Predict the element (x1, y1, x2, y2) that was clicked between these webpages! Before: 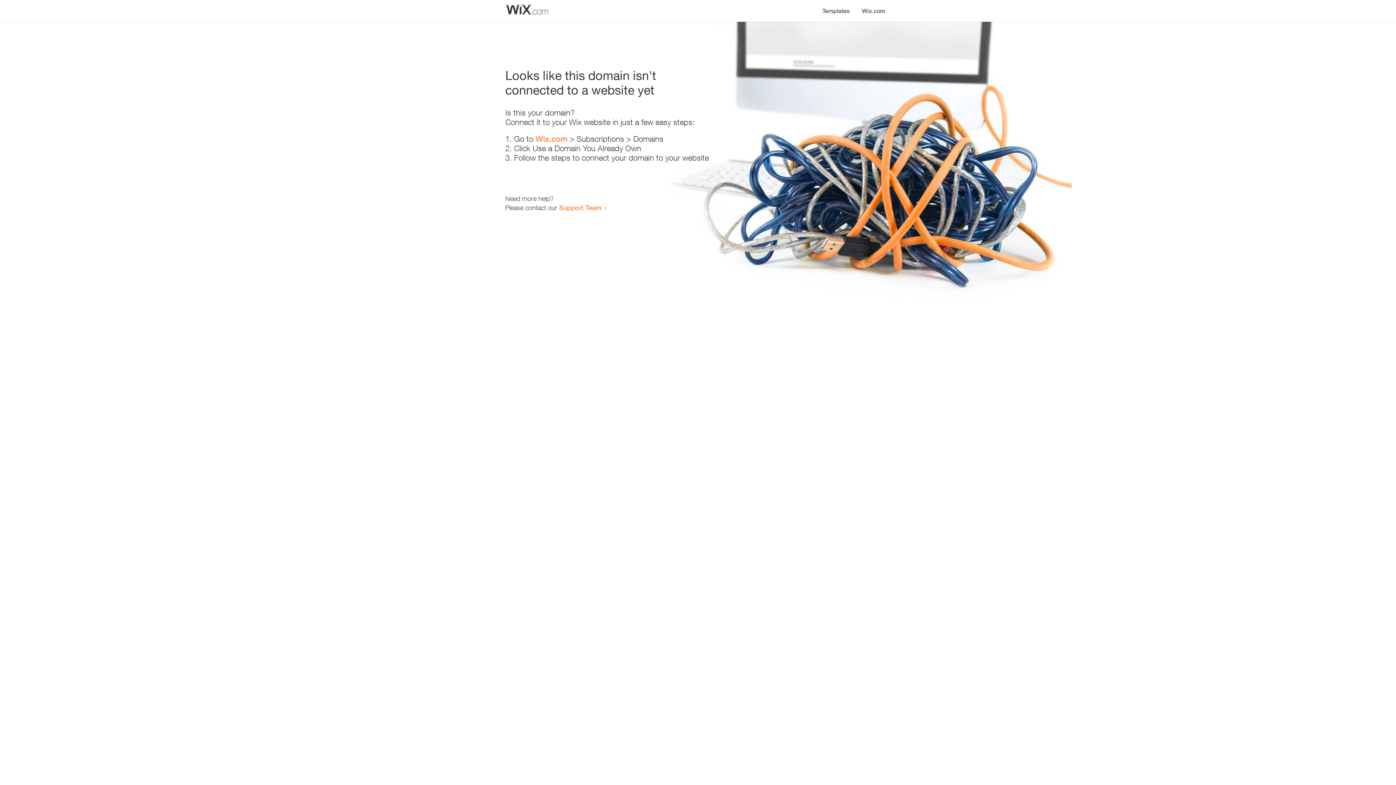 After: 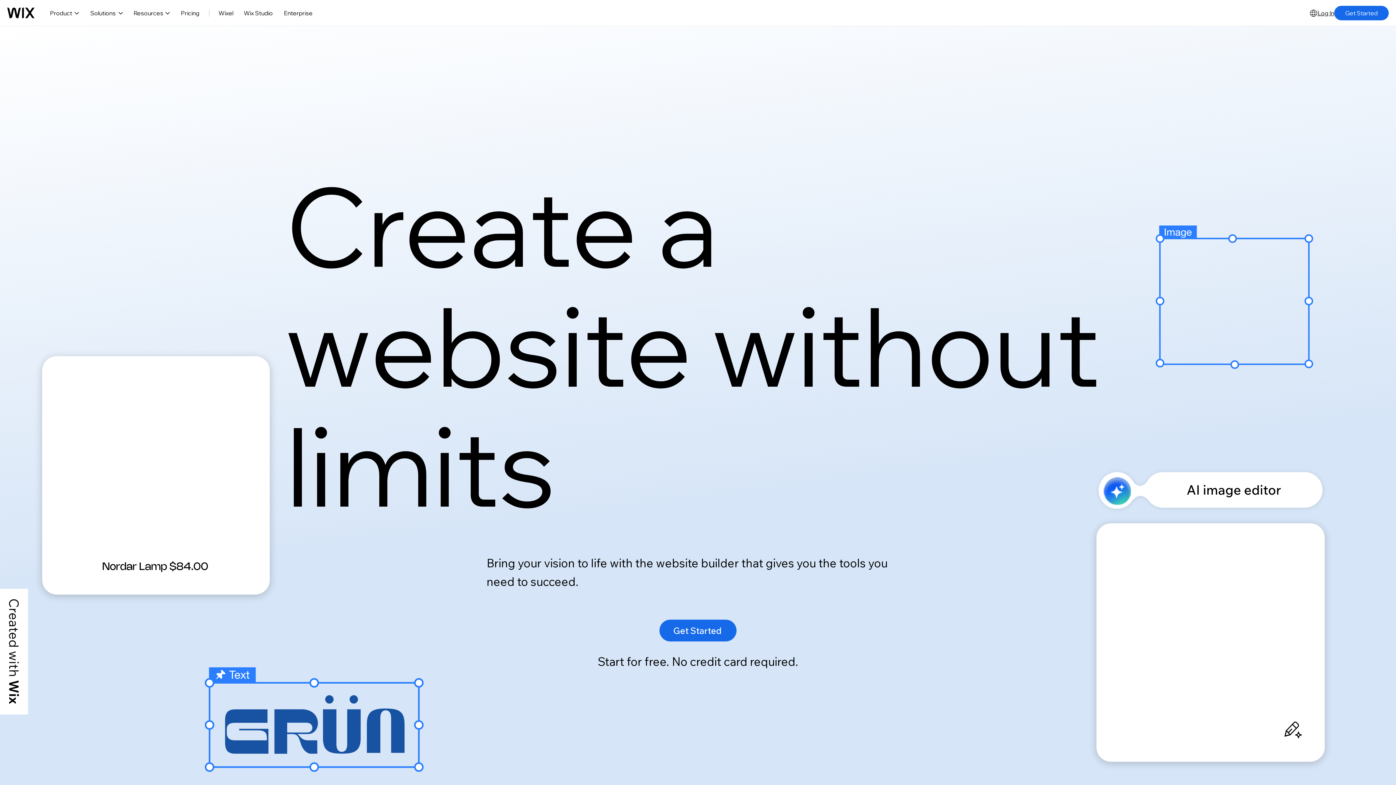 Action: label: Wix.com bbox: (856, 0, 890, 14)